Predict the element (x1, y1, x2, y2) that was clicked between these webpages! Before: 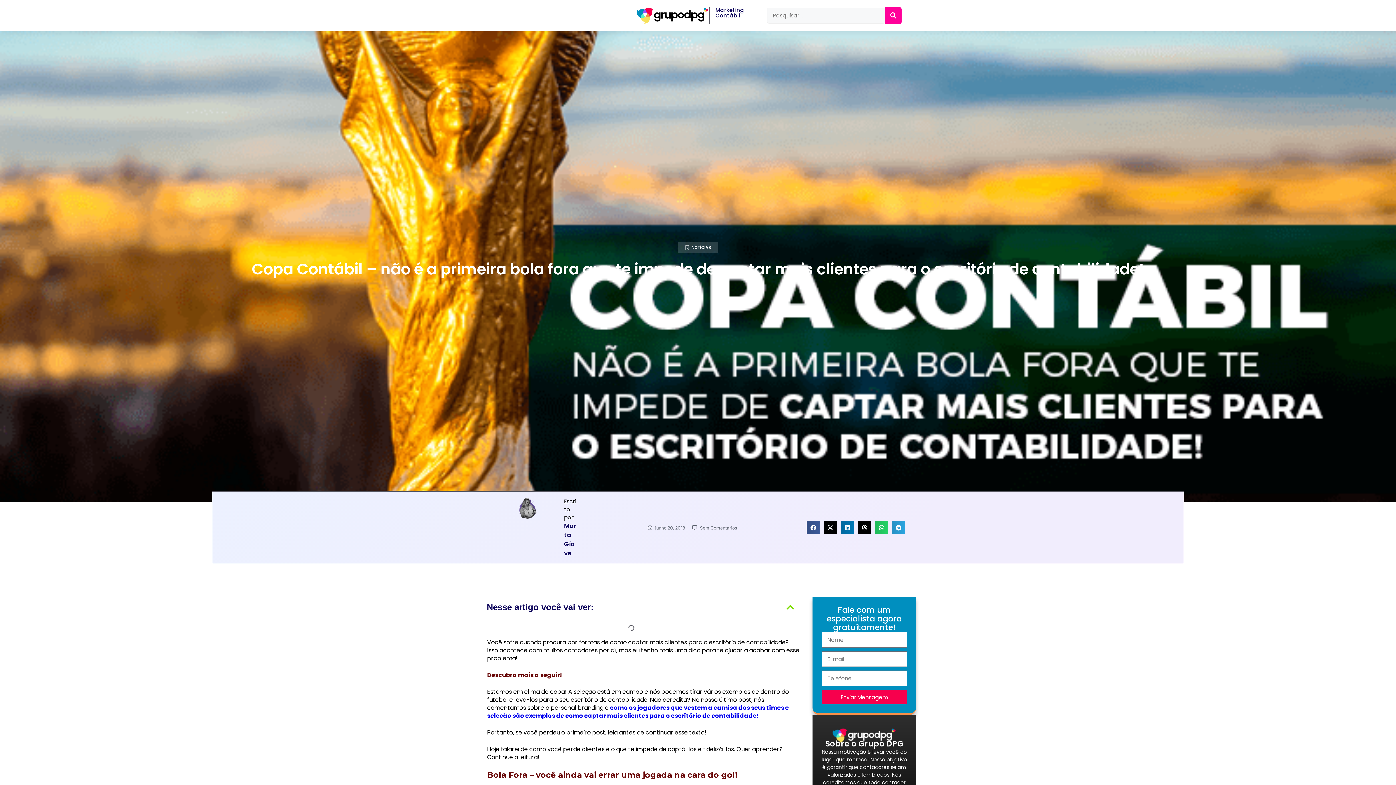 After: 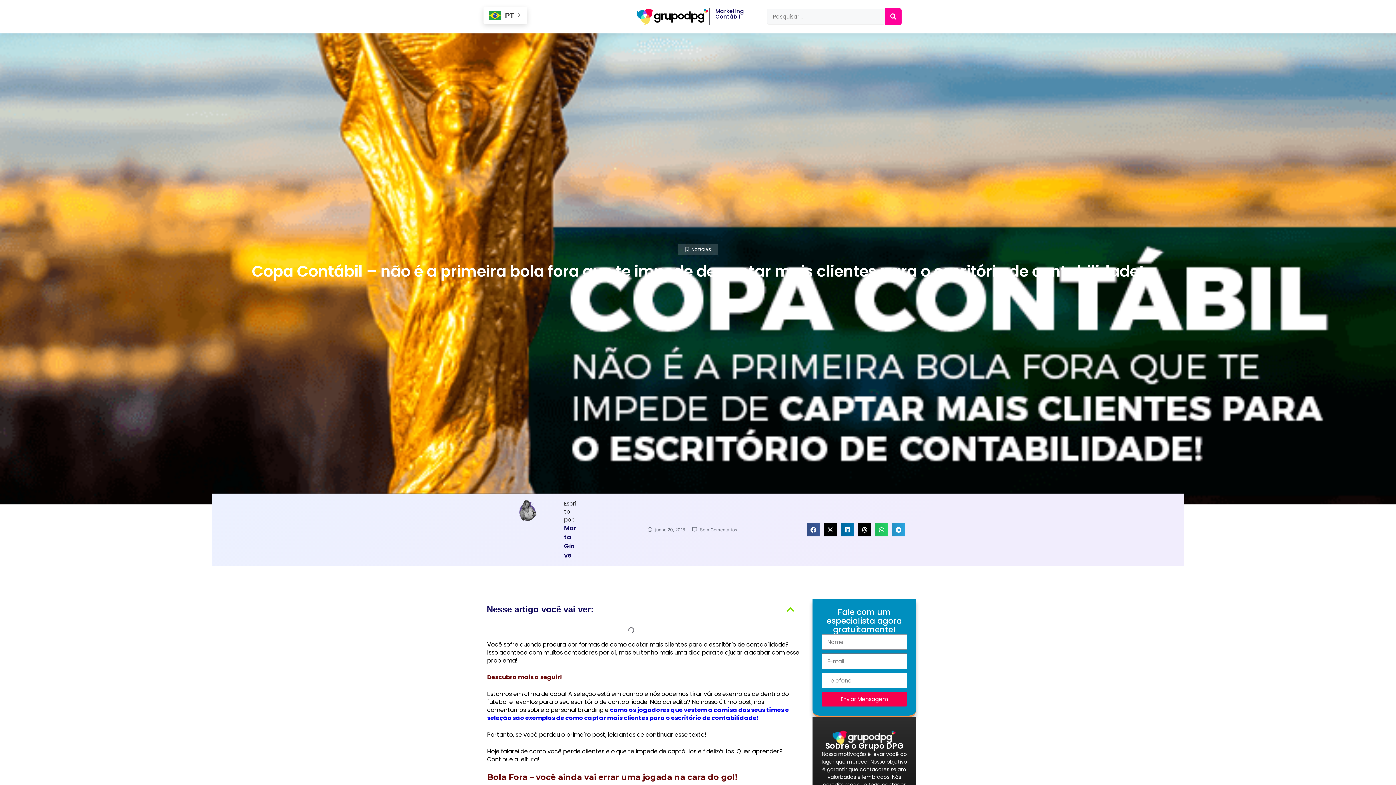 Action: label: Sem Comentários bbox: (692, 524, 737, 531)